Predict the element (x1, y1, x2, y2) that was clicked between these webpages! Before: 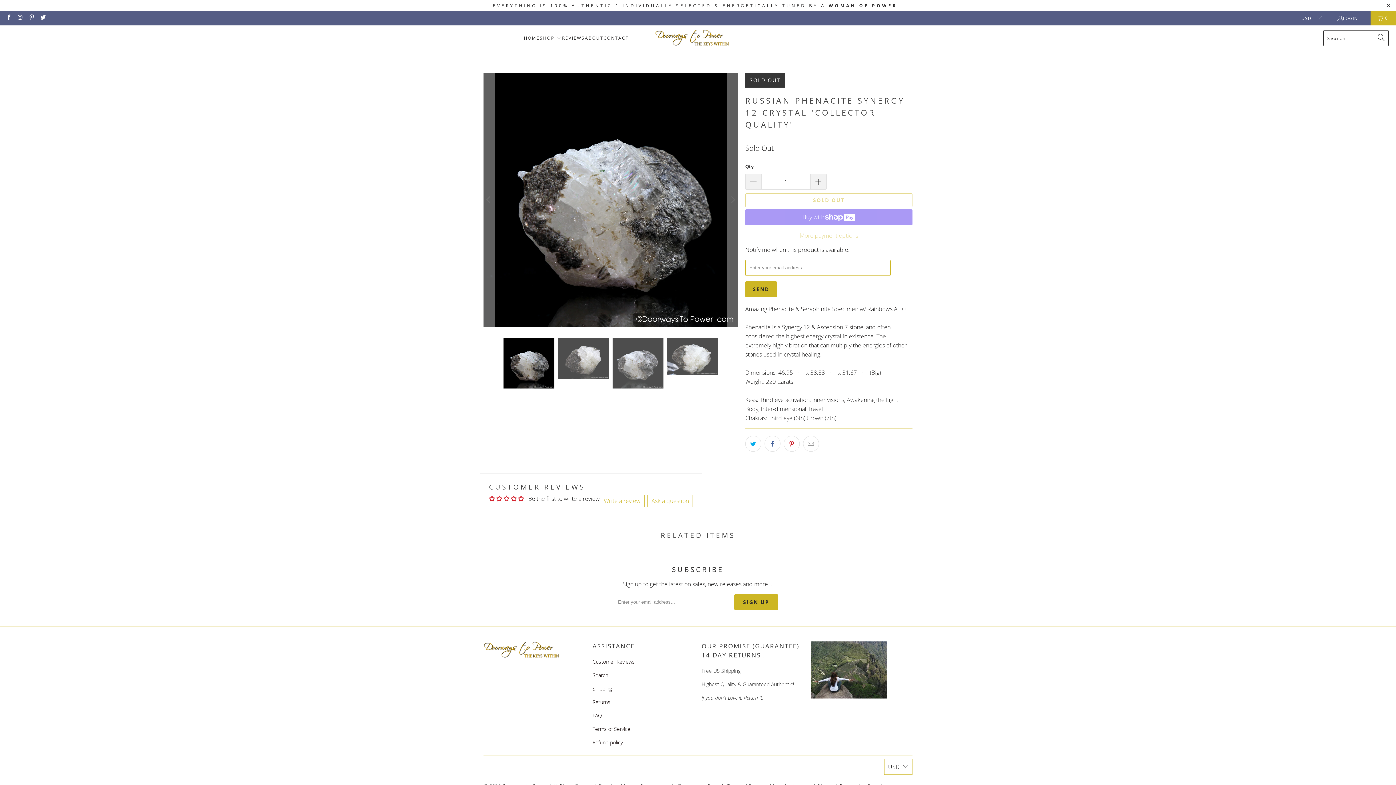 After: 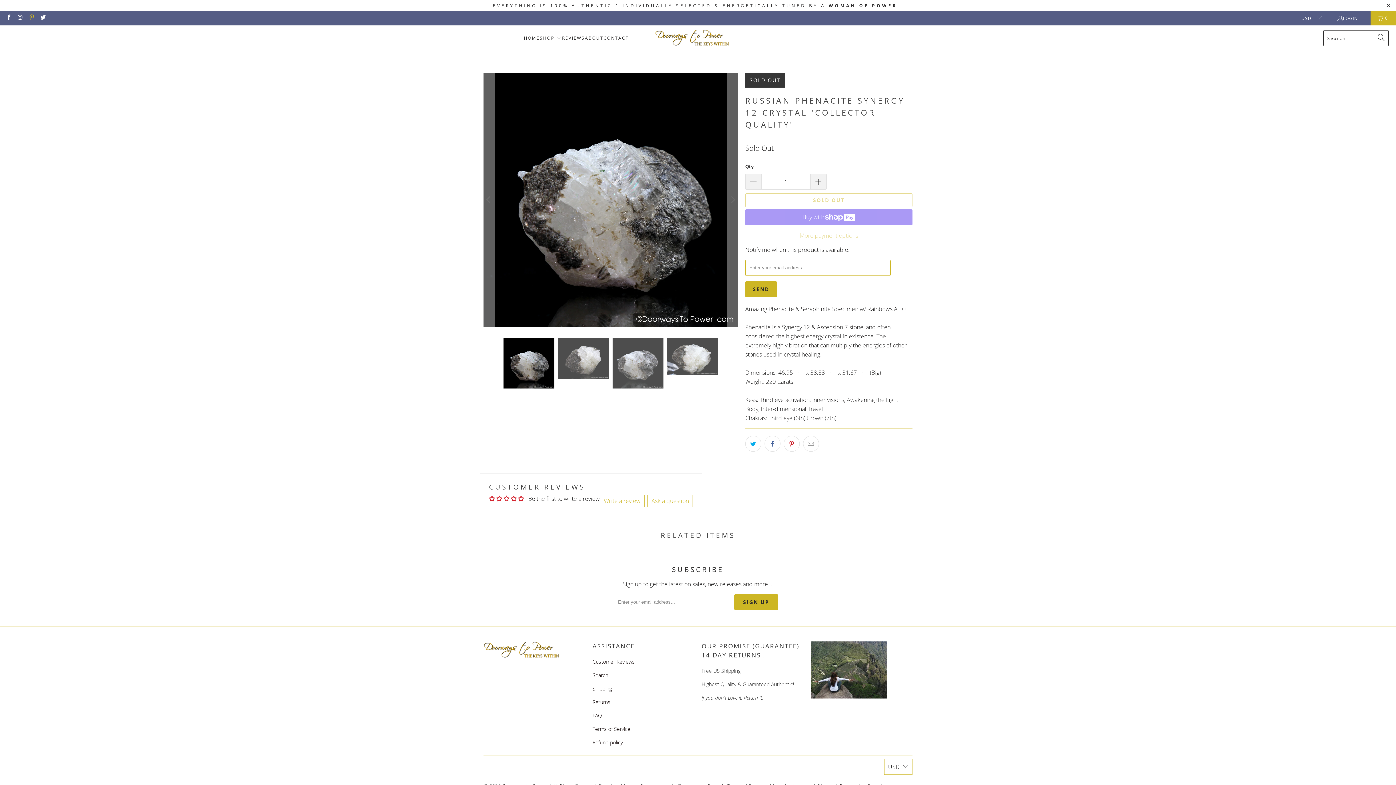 Action: bbox: (28, 14, 34, 21)